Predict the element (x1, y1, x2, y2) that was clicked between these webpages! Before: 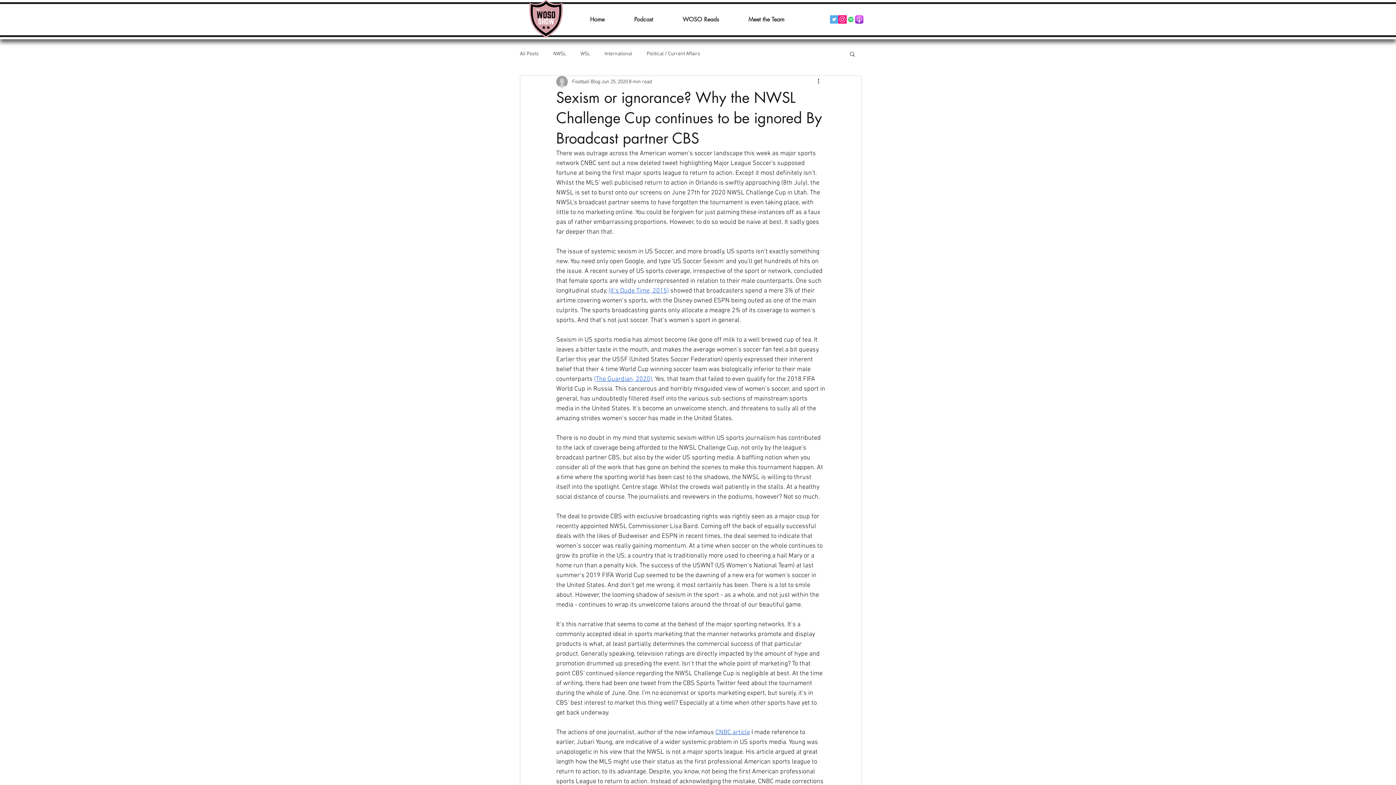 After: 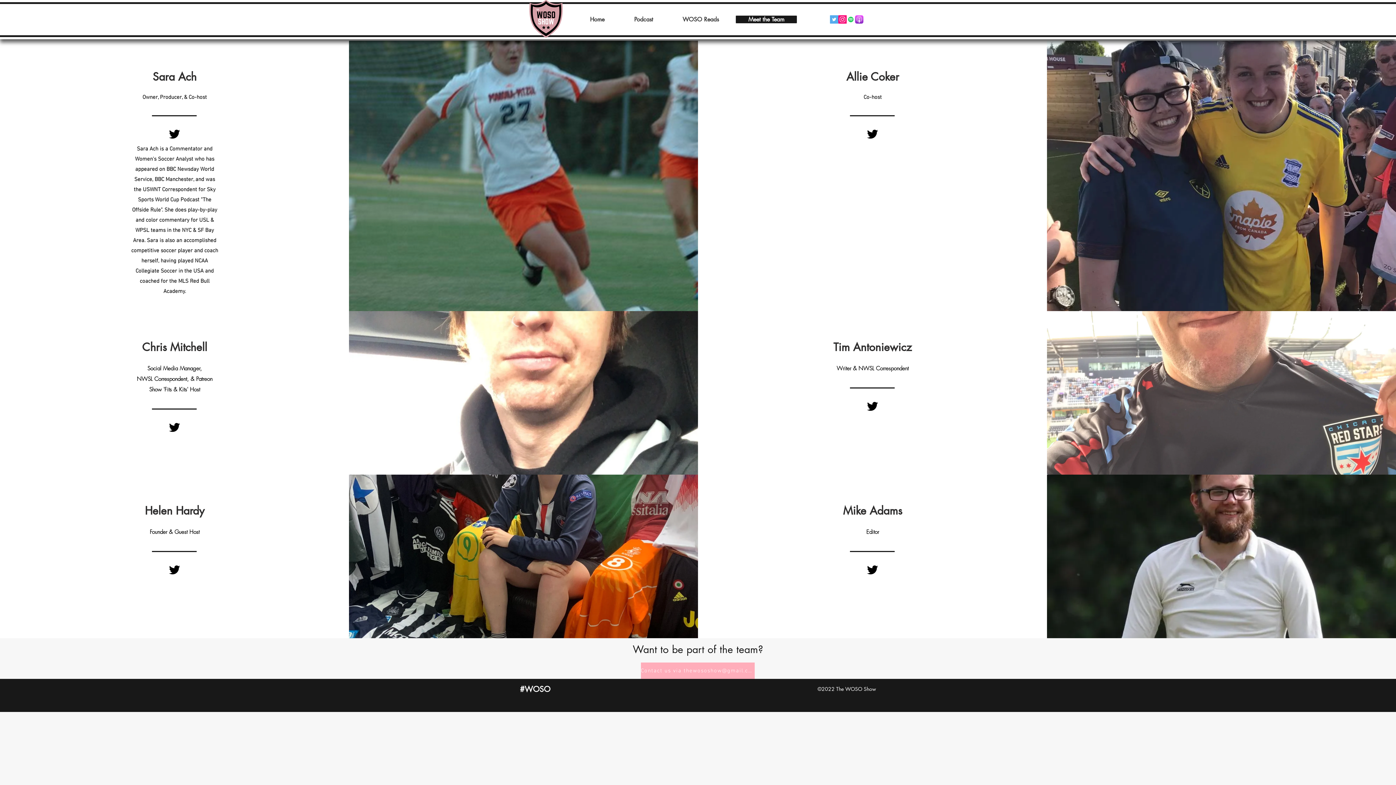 Action: label: Meet the Team bbox: (735, 15, 797, 23)